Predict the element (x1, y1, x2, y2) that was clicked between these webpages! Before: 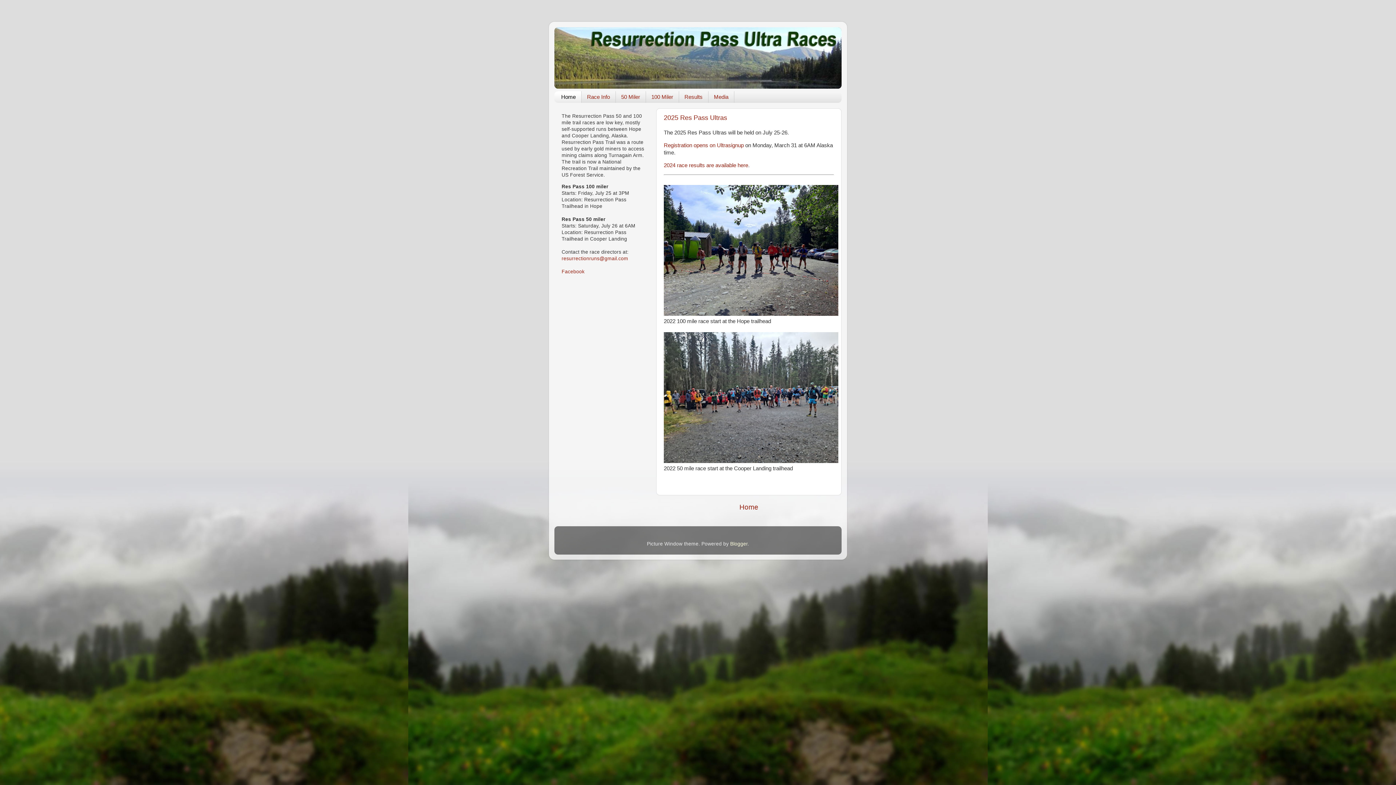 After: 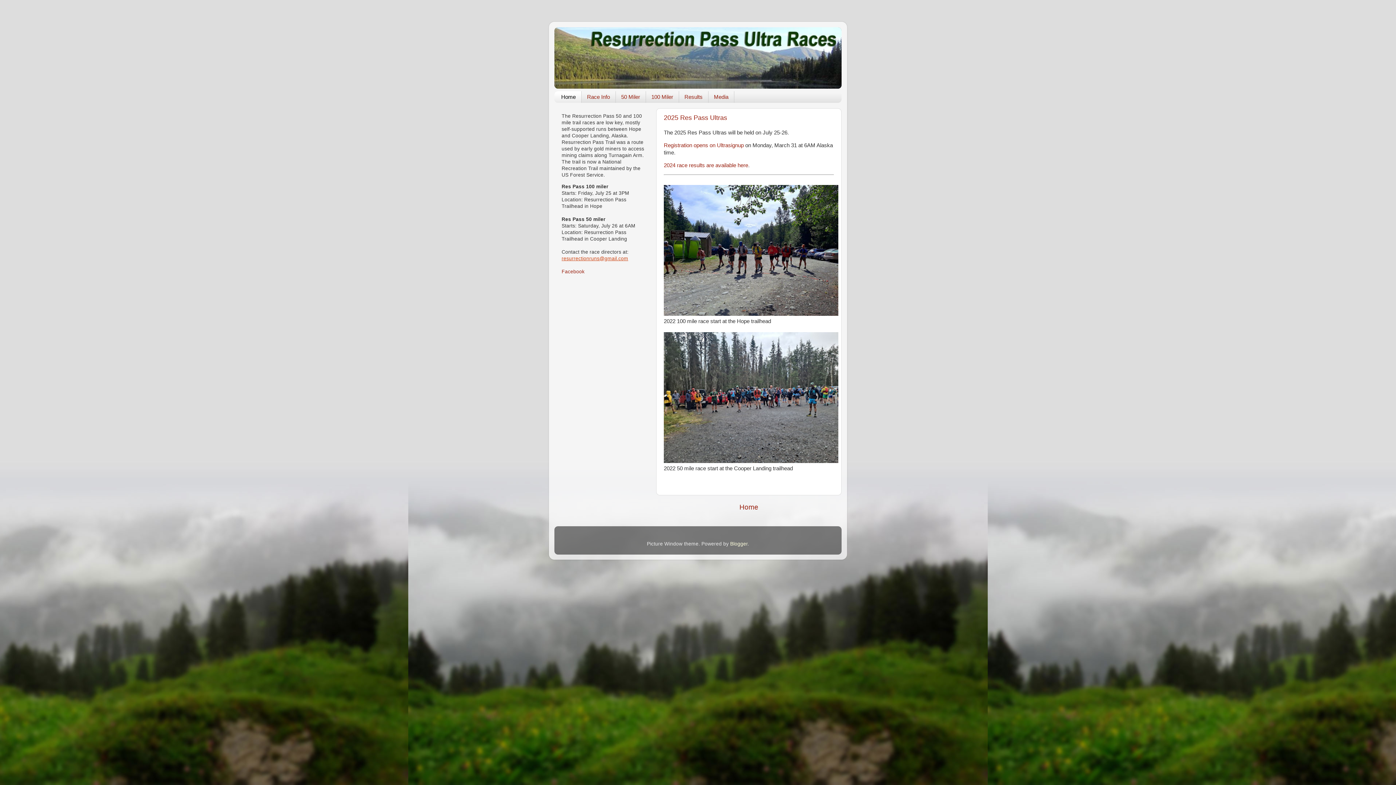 Action: label: resurrectionruns@gmail.com bbox: (561, 255, 628, 261)